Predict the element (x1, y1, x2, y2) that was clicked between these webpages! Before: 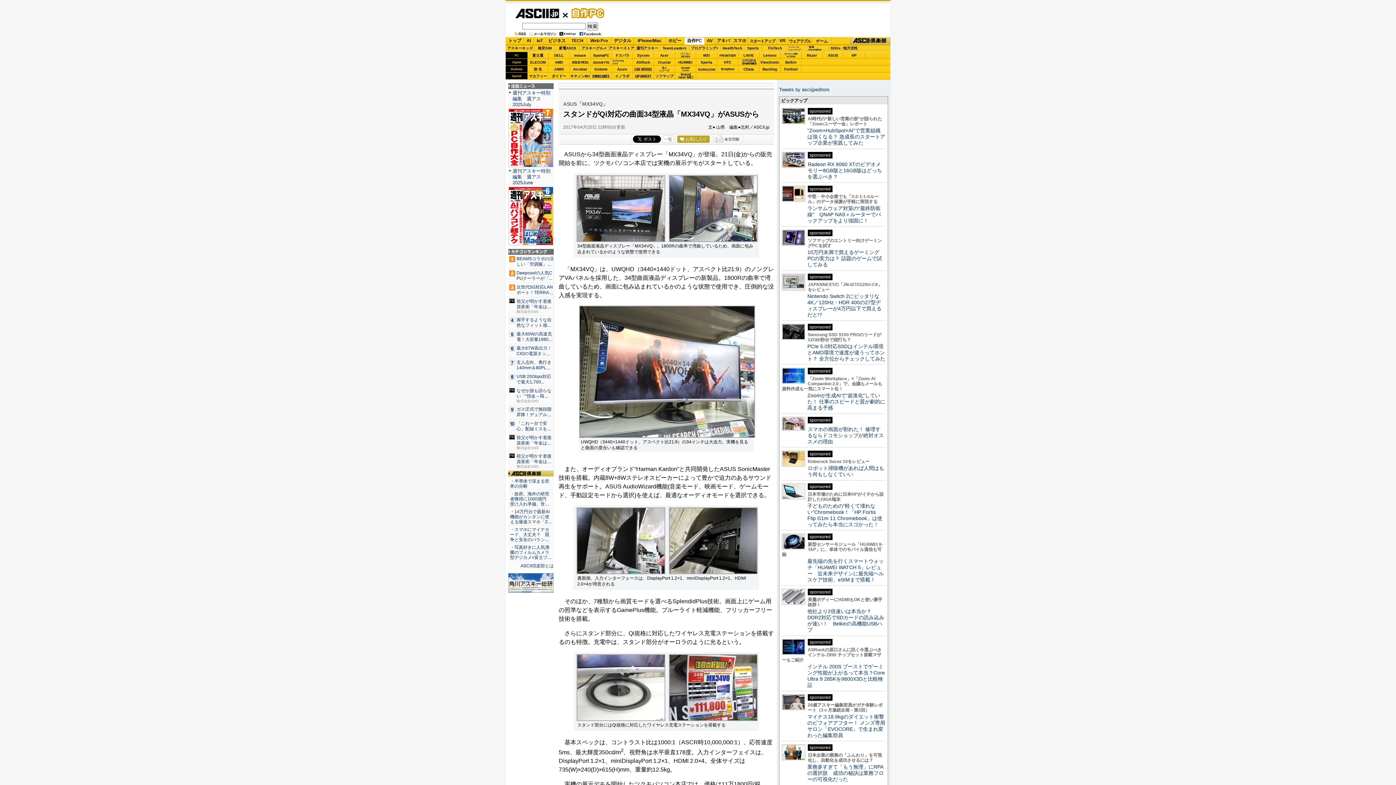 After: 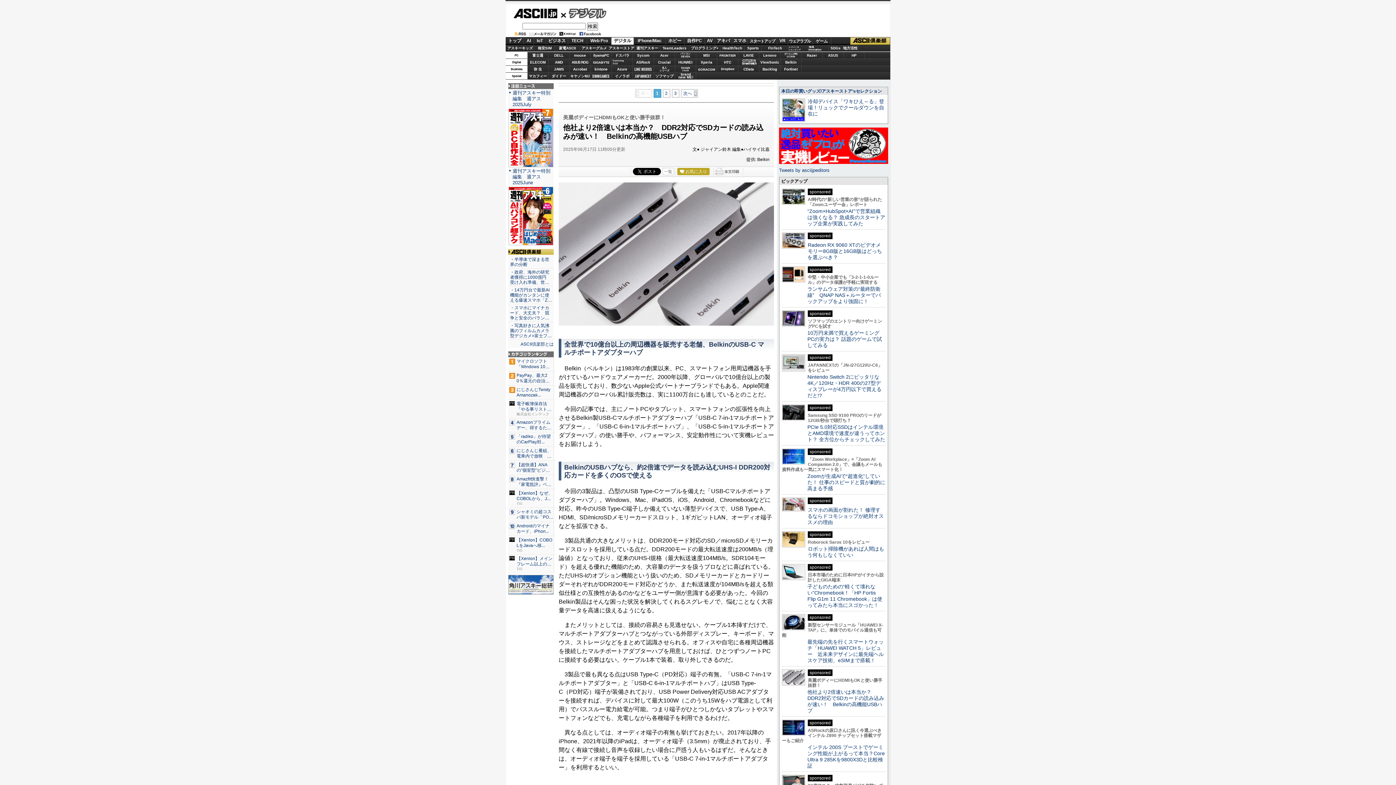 Action: bbox: (782, 589, 805, 605)